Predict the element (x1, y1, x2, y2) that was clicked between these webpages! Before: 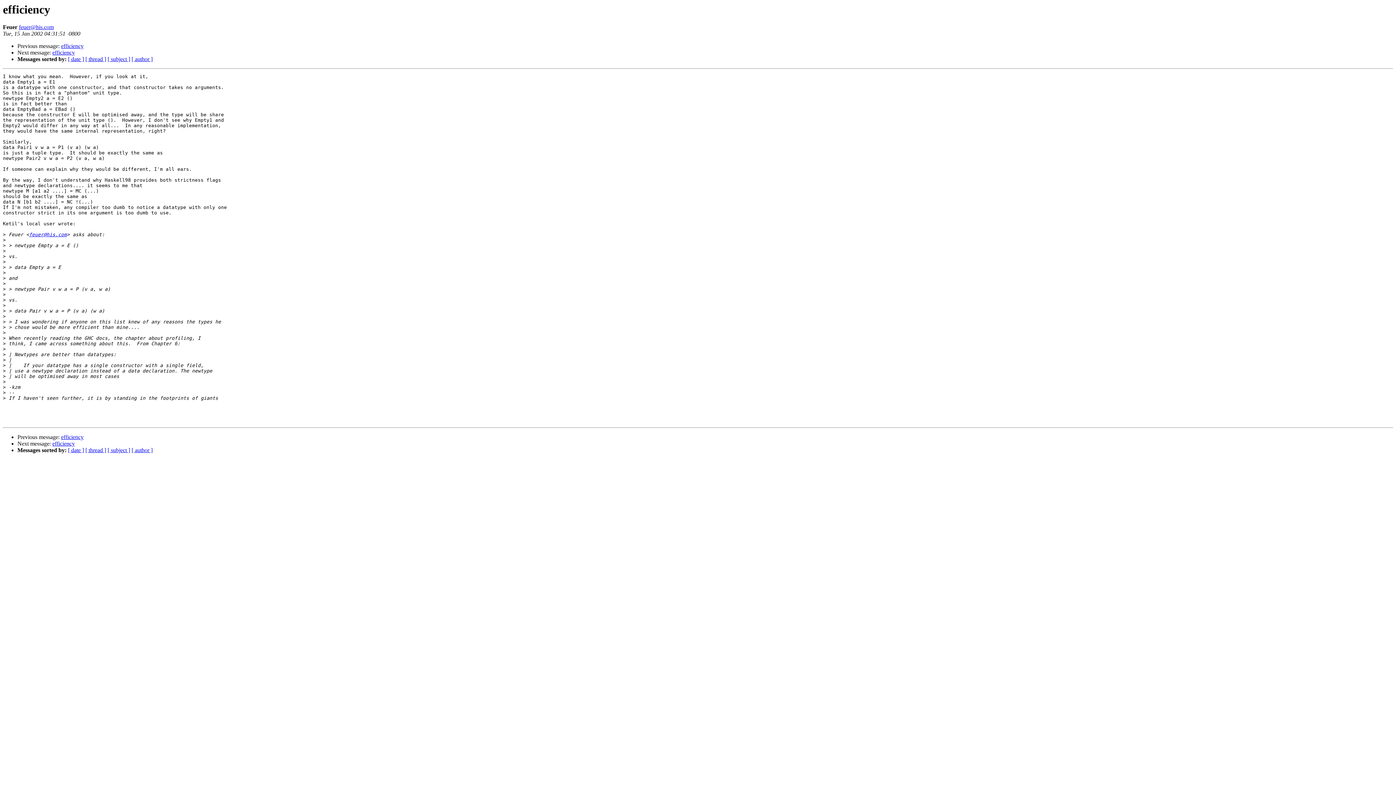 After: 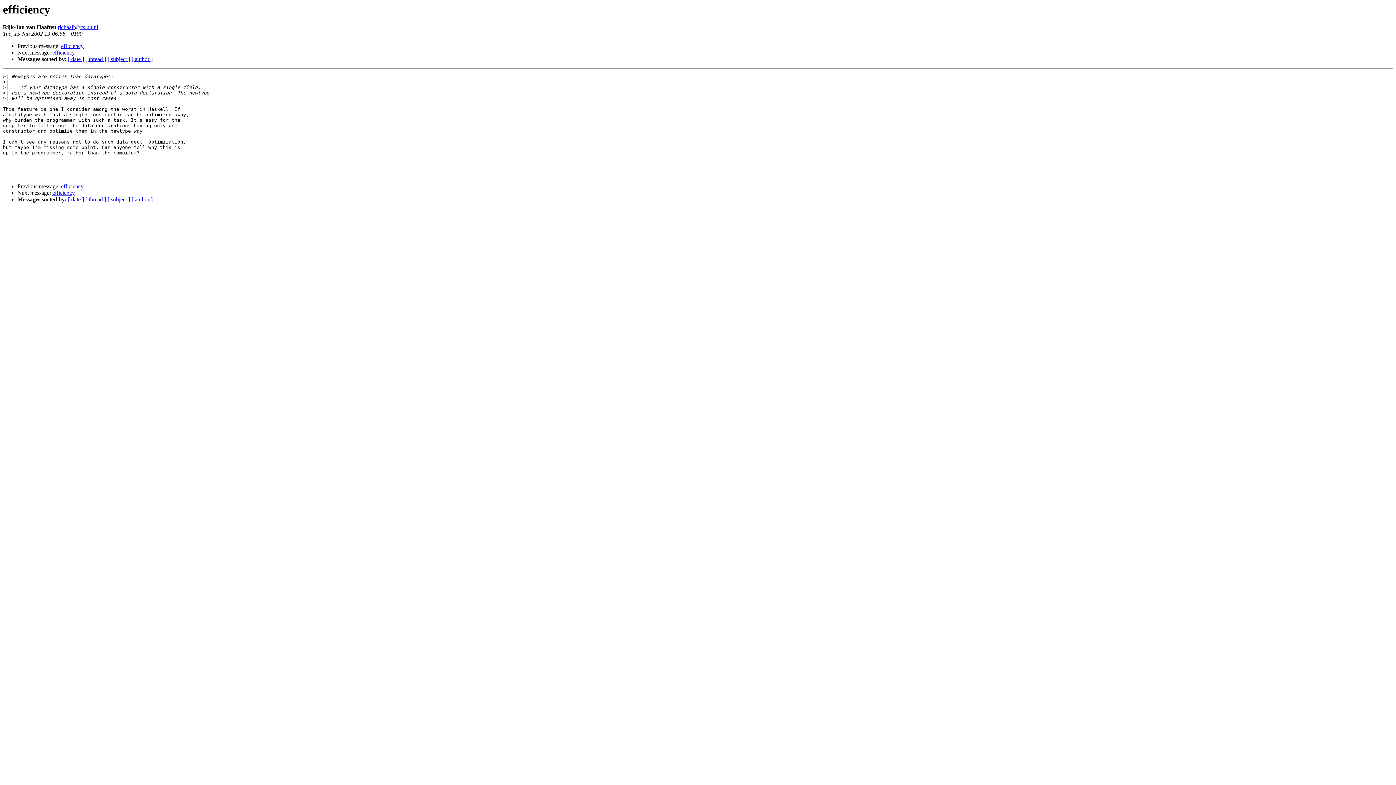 Action: label: efficiency bbox: (61, 43, 83, 49)